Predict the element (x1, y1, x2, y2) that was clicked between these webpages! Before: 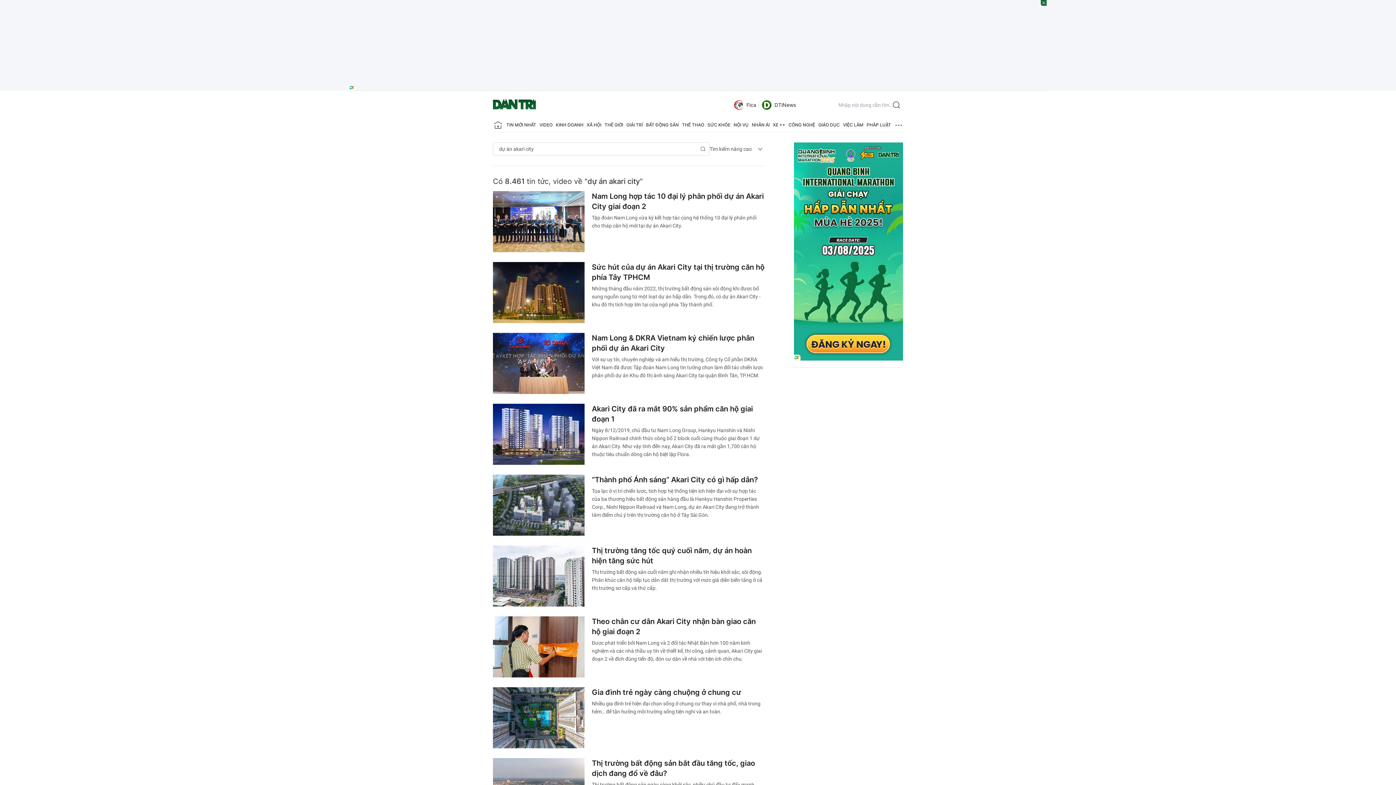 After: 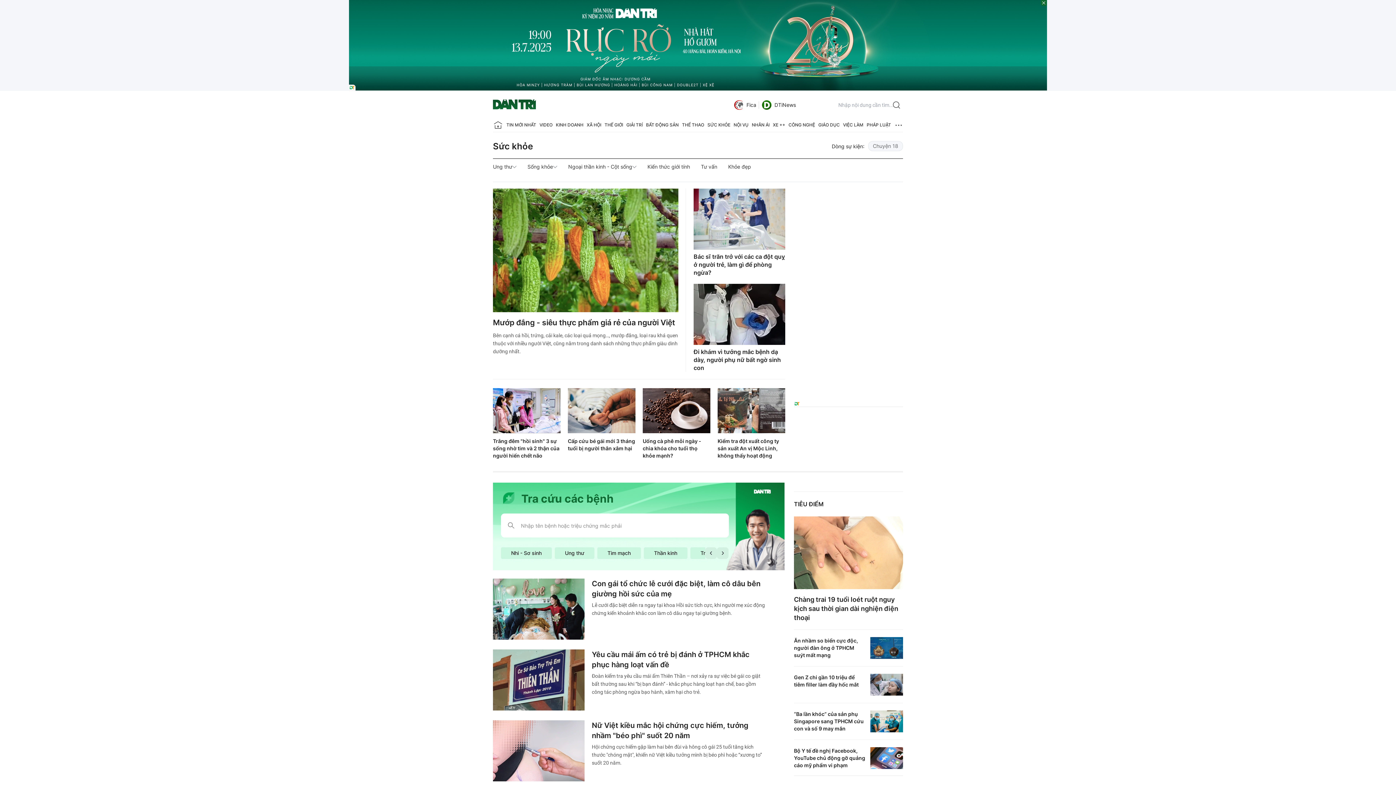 Action: bbox: (707, 118, 730, 132) label: SỨC KHỎE